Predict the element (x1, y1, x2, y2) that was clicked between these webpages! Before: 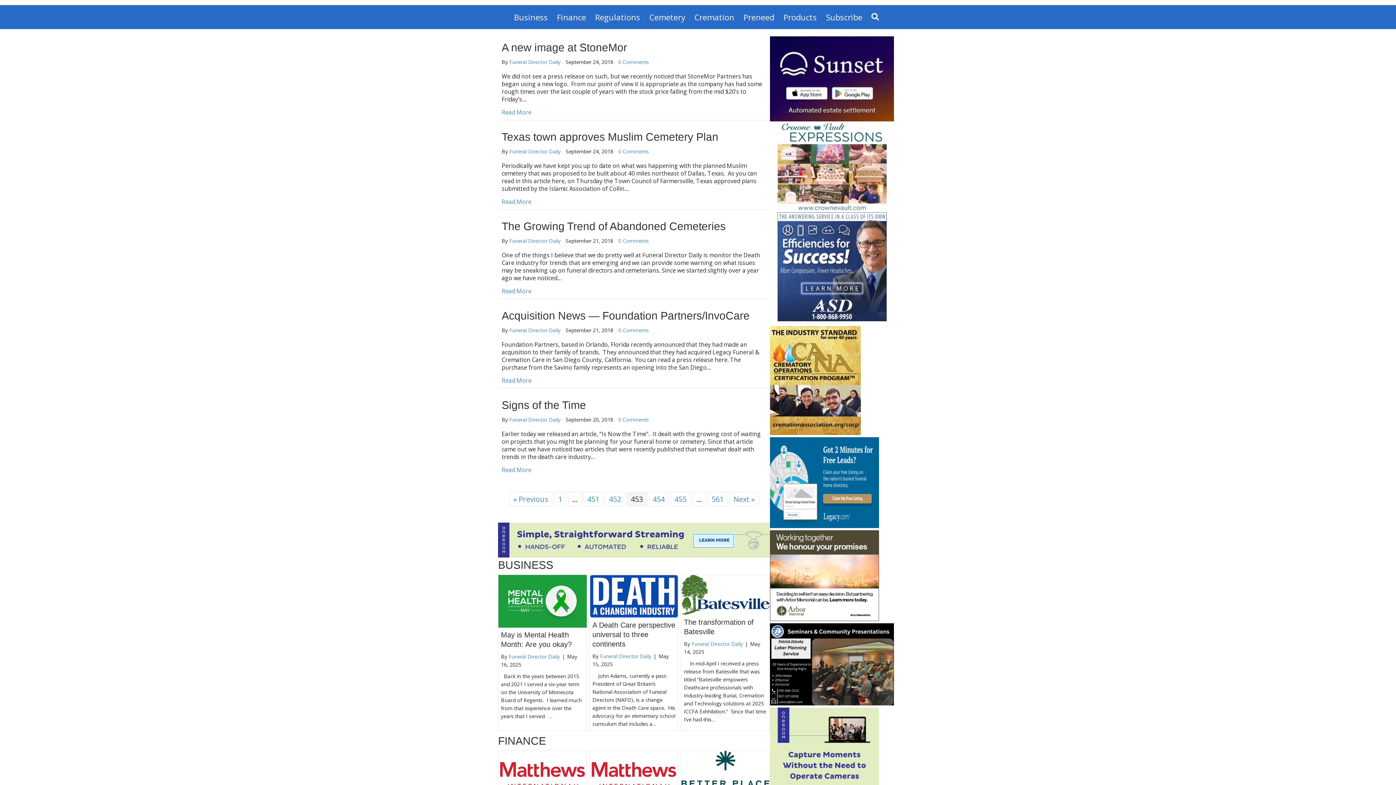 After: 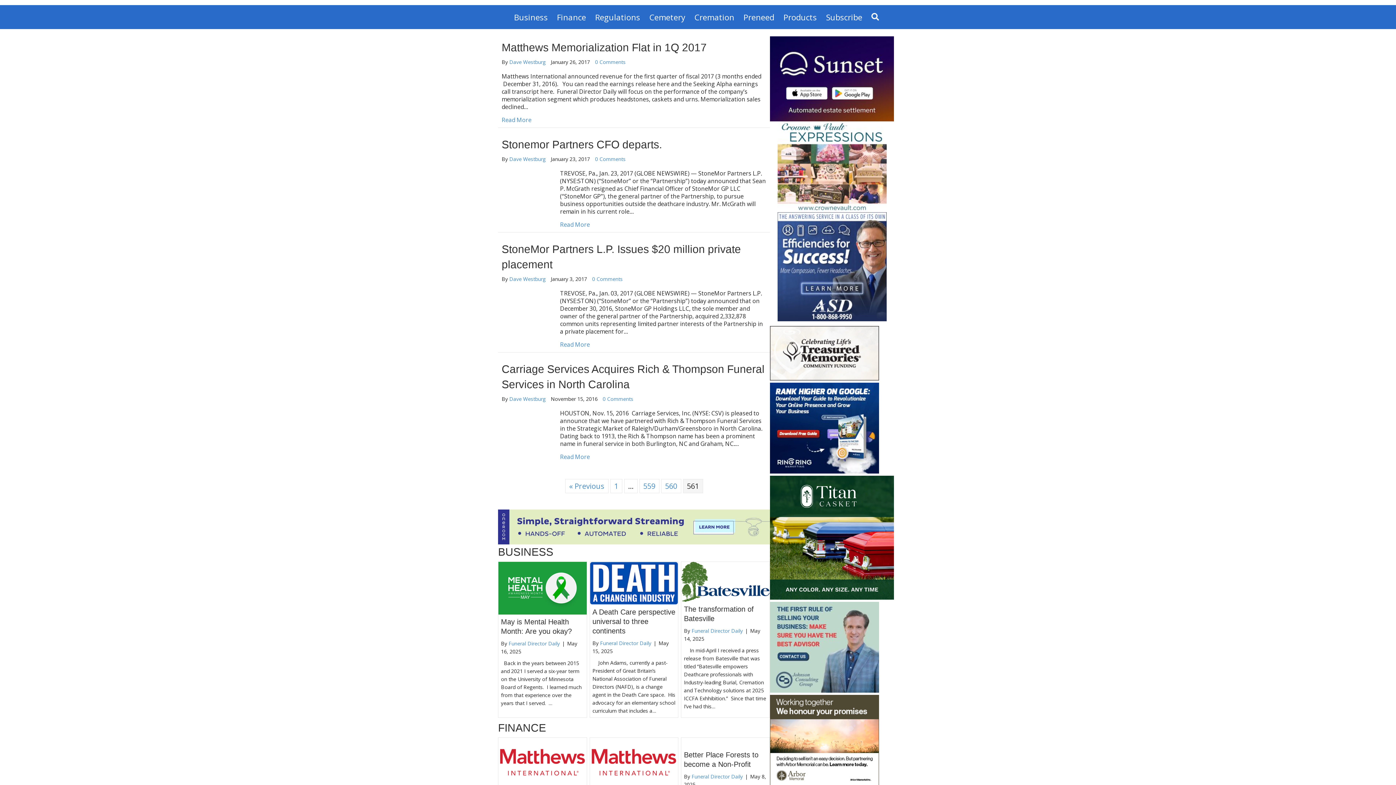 Action: label: 561 bbox: (707, 492, 727, 506)